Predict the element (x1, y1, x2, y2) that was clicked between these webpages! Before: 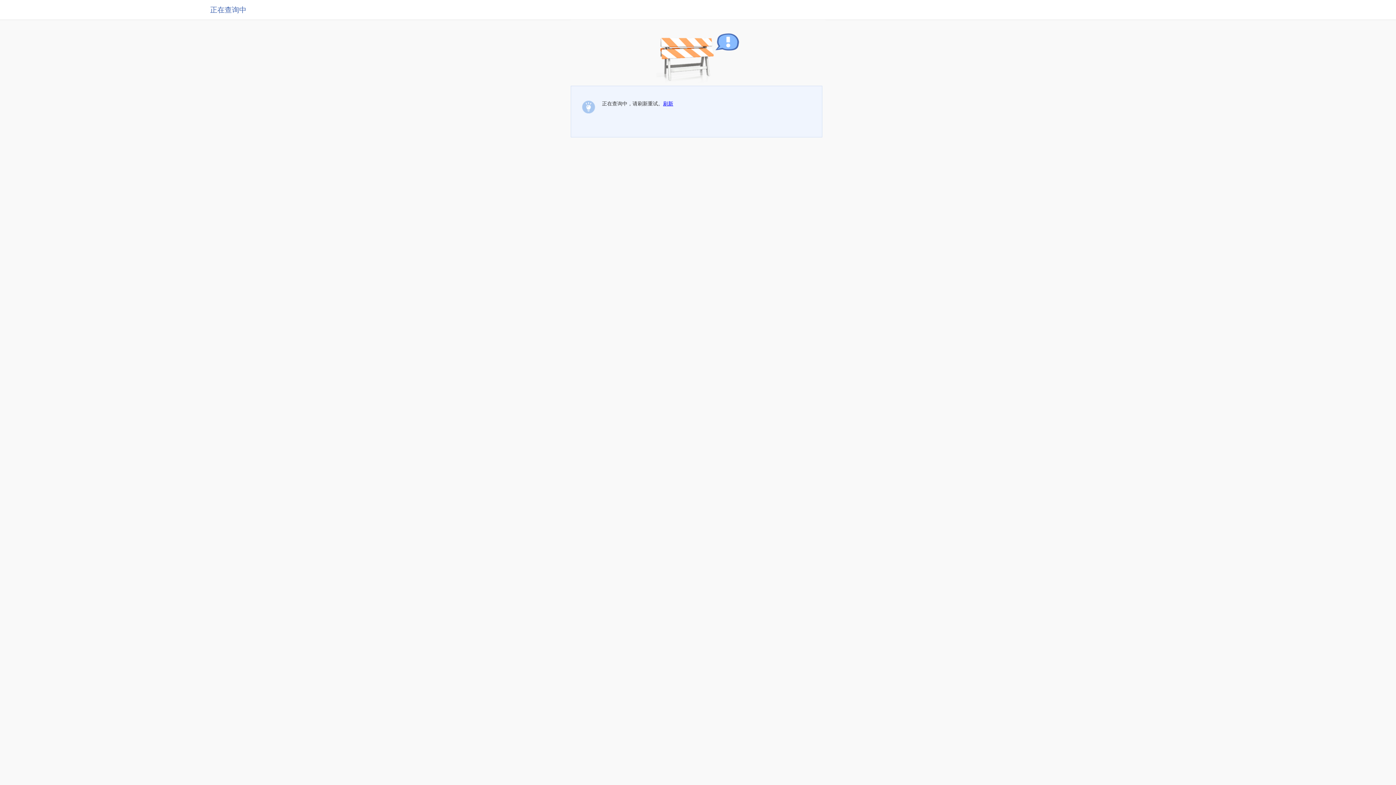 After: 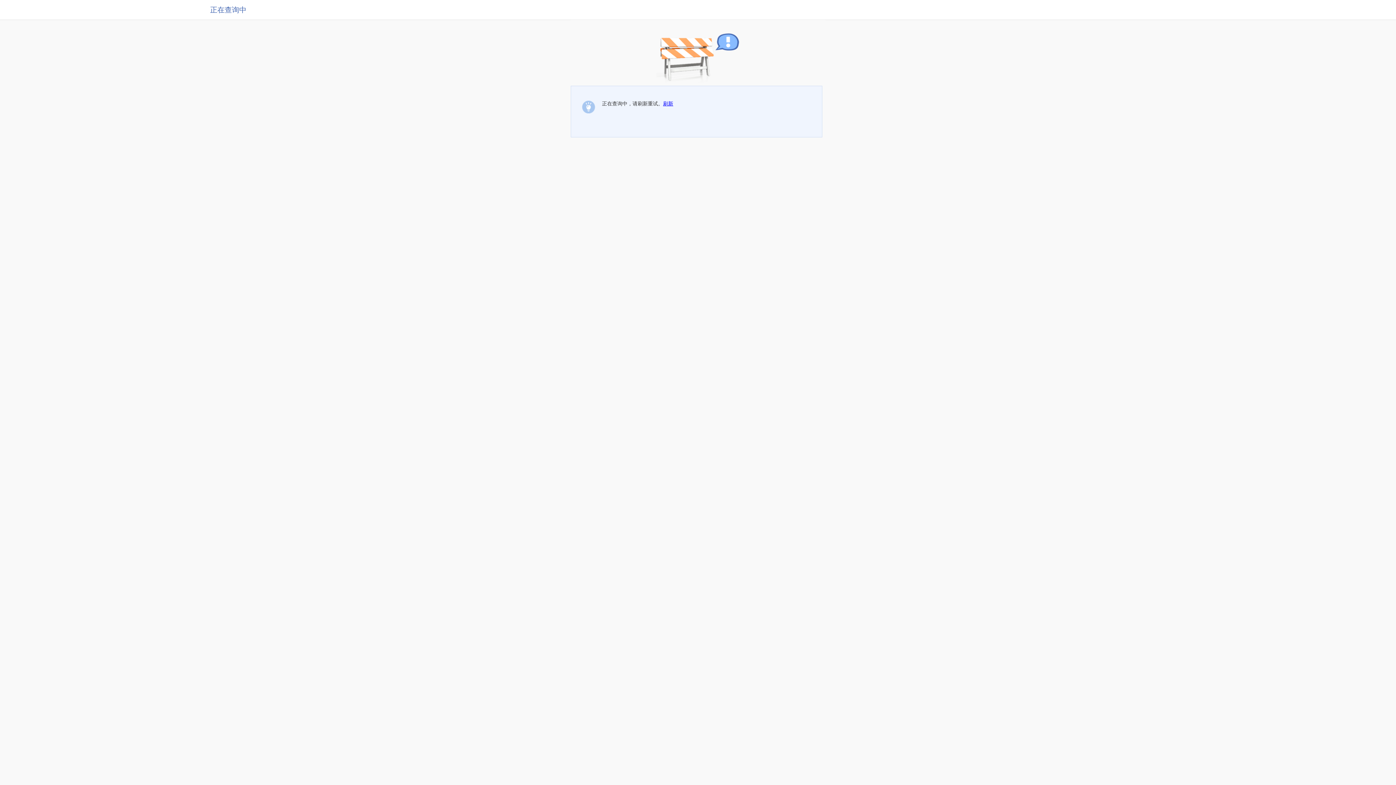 Action: label: 刷新 bbox: (663, 100, 673, 106)